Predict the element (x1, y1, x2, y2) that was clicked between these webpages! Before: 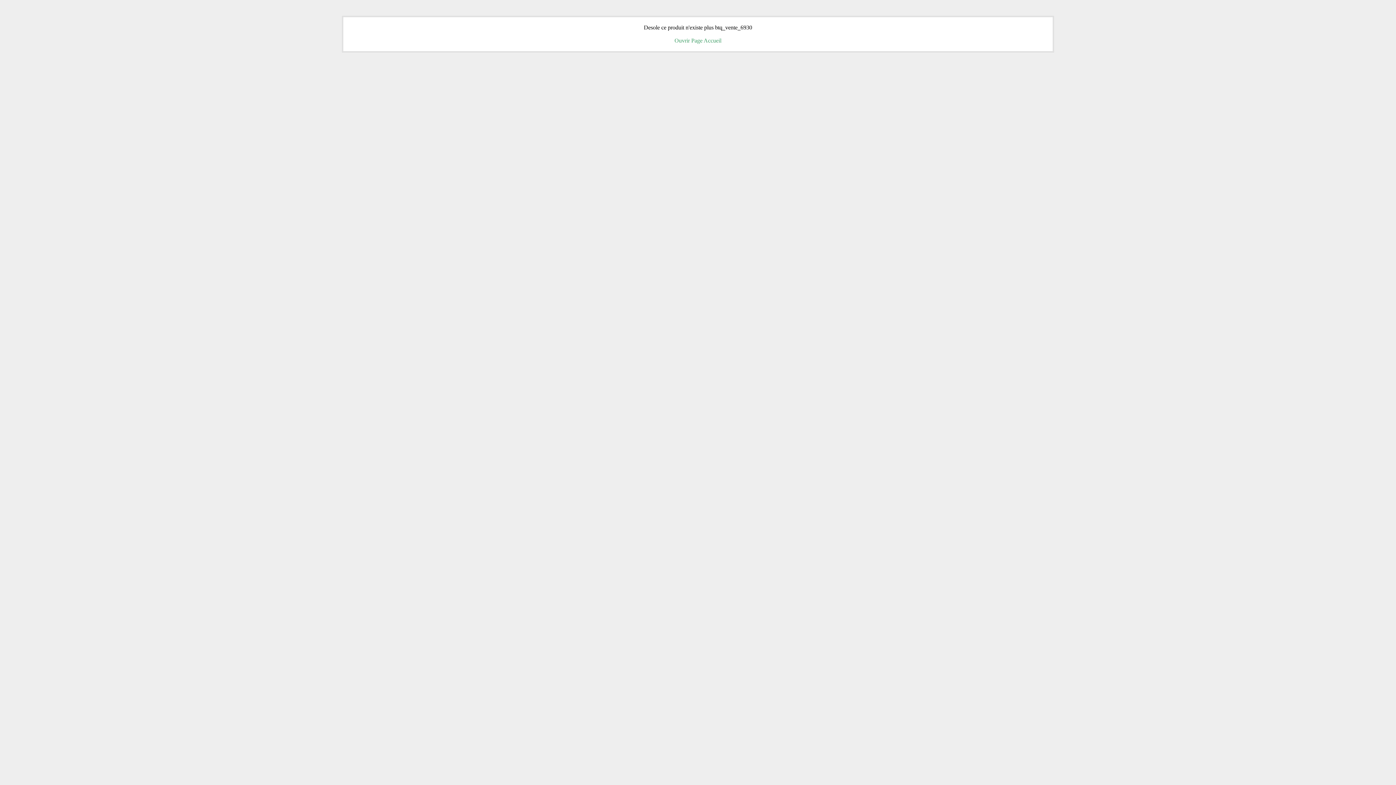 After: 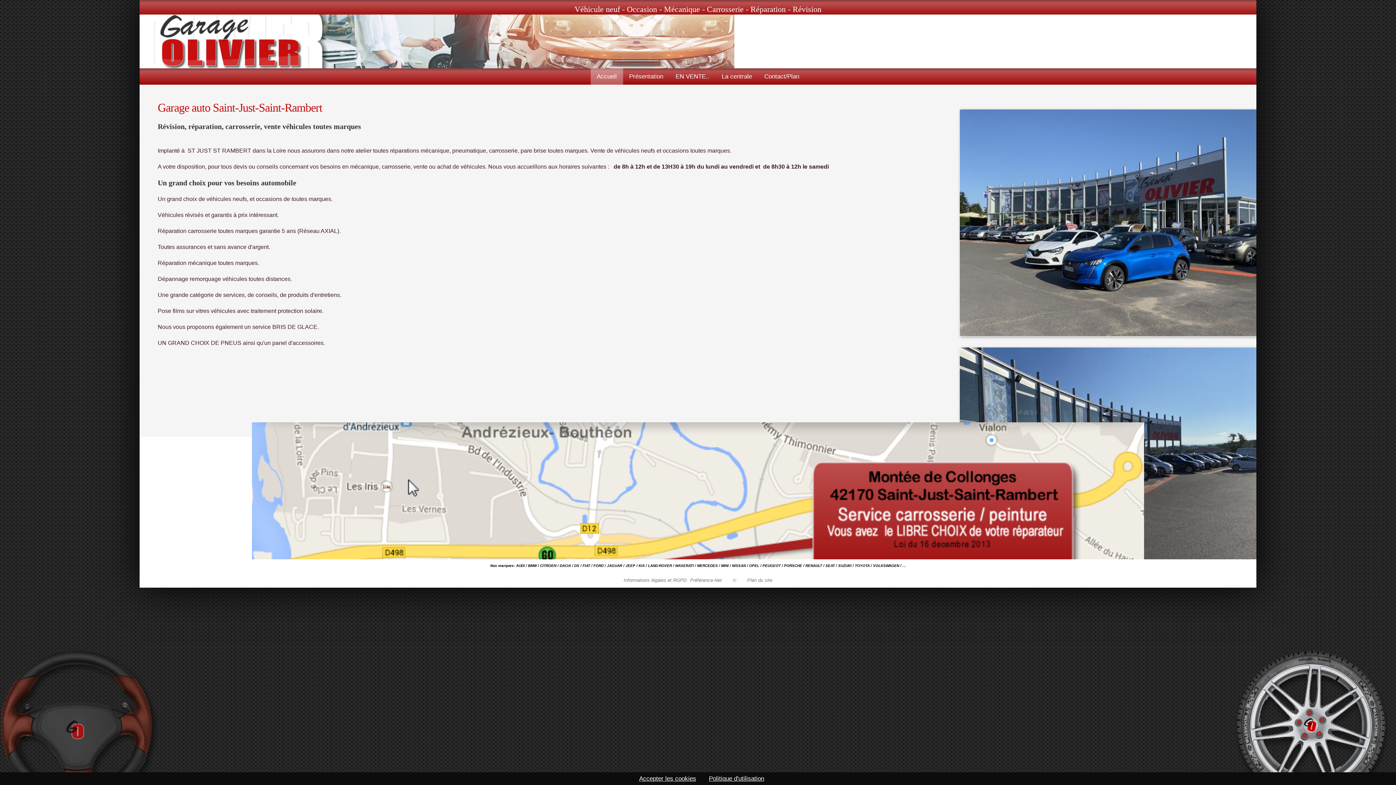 Action: bbox: (674, 37, 721, 43) label: Ouvrir Page Accueil